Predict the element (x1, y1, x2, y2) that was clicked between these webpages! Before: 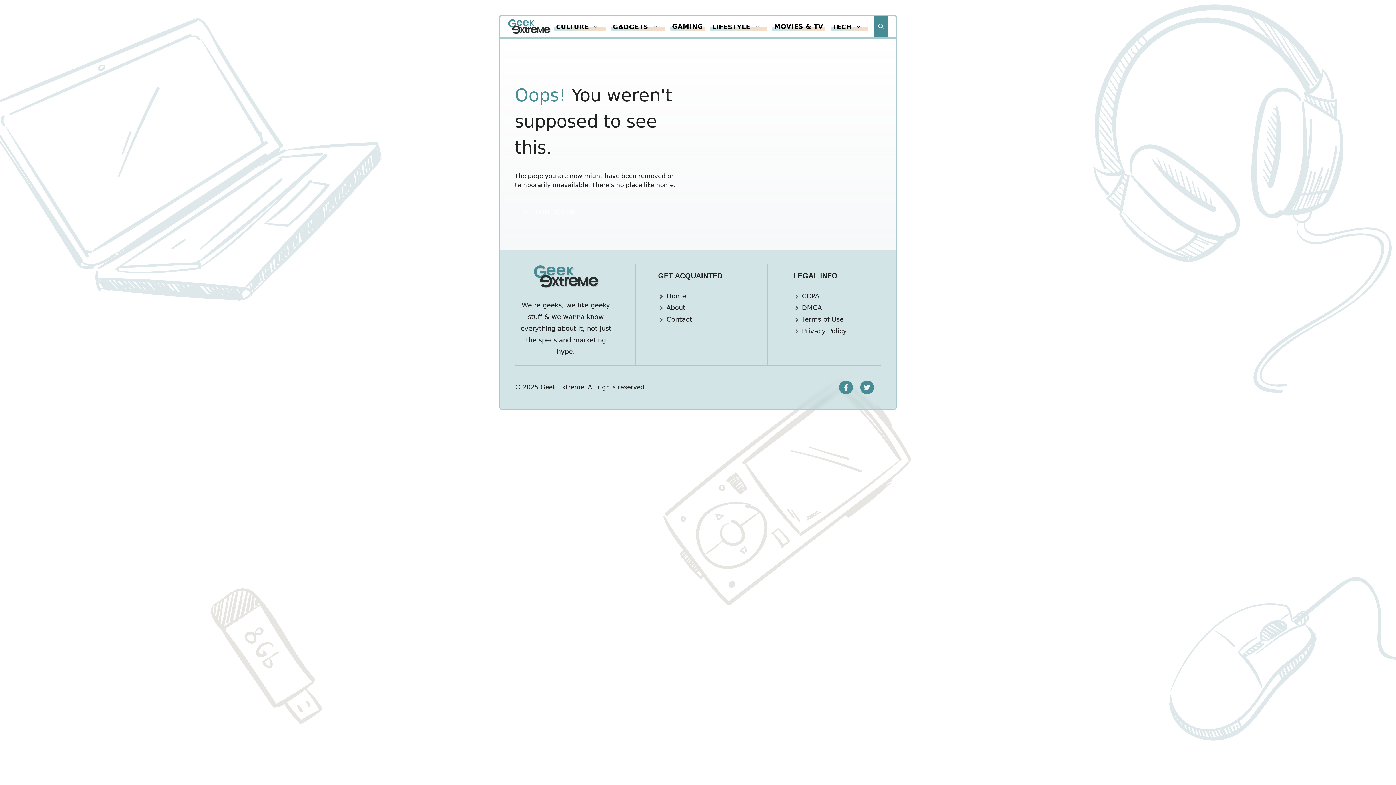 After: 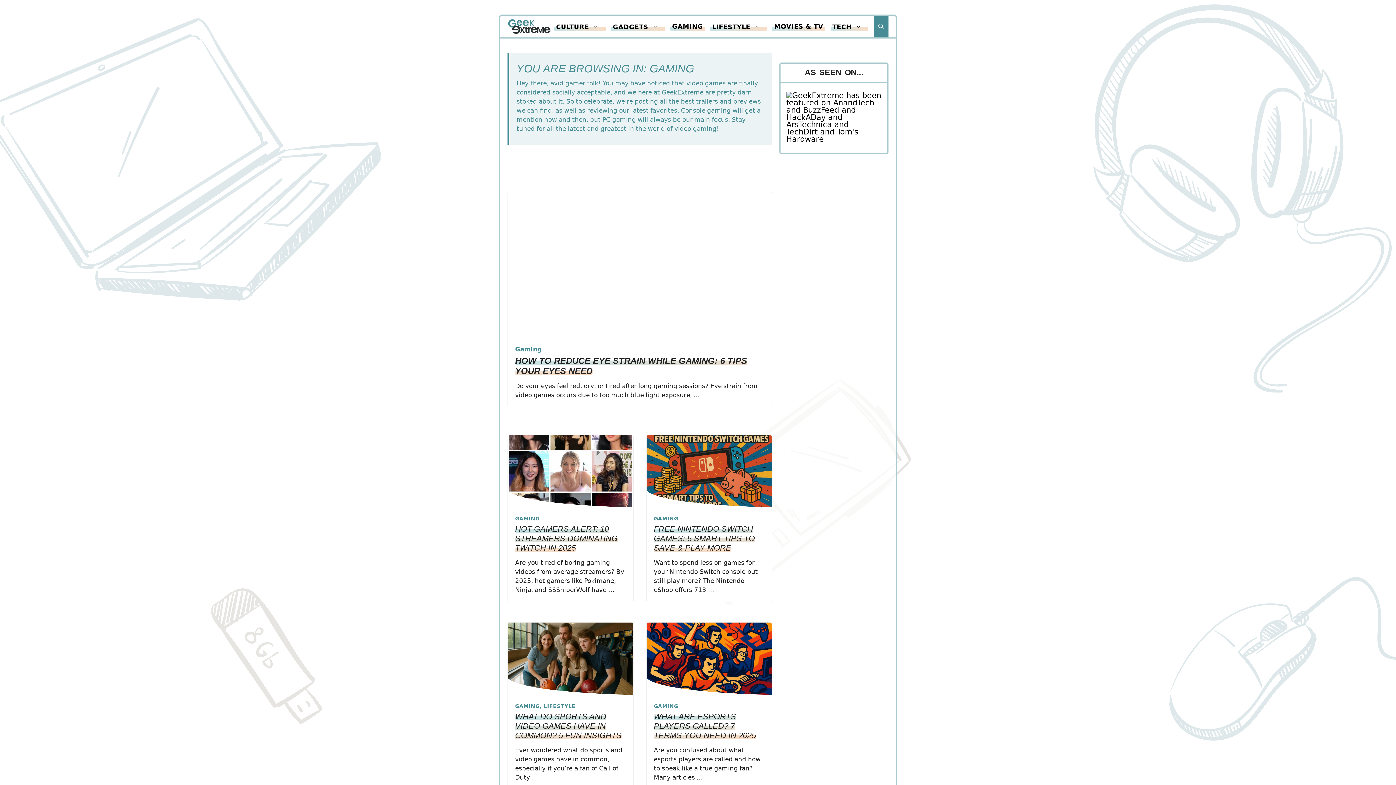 Action: label: GAMING bbox: (670, 21, 705, 31)